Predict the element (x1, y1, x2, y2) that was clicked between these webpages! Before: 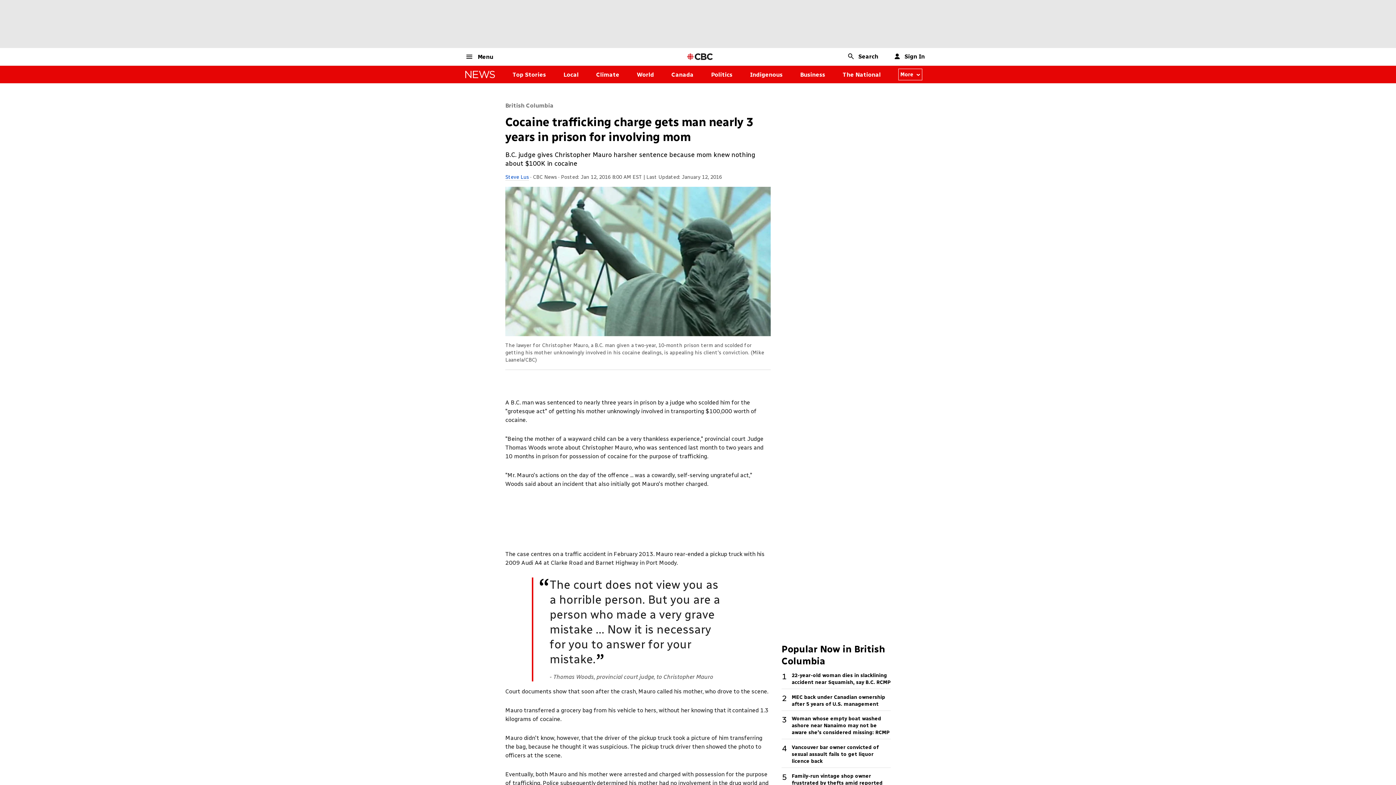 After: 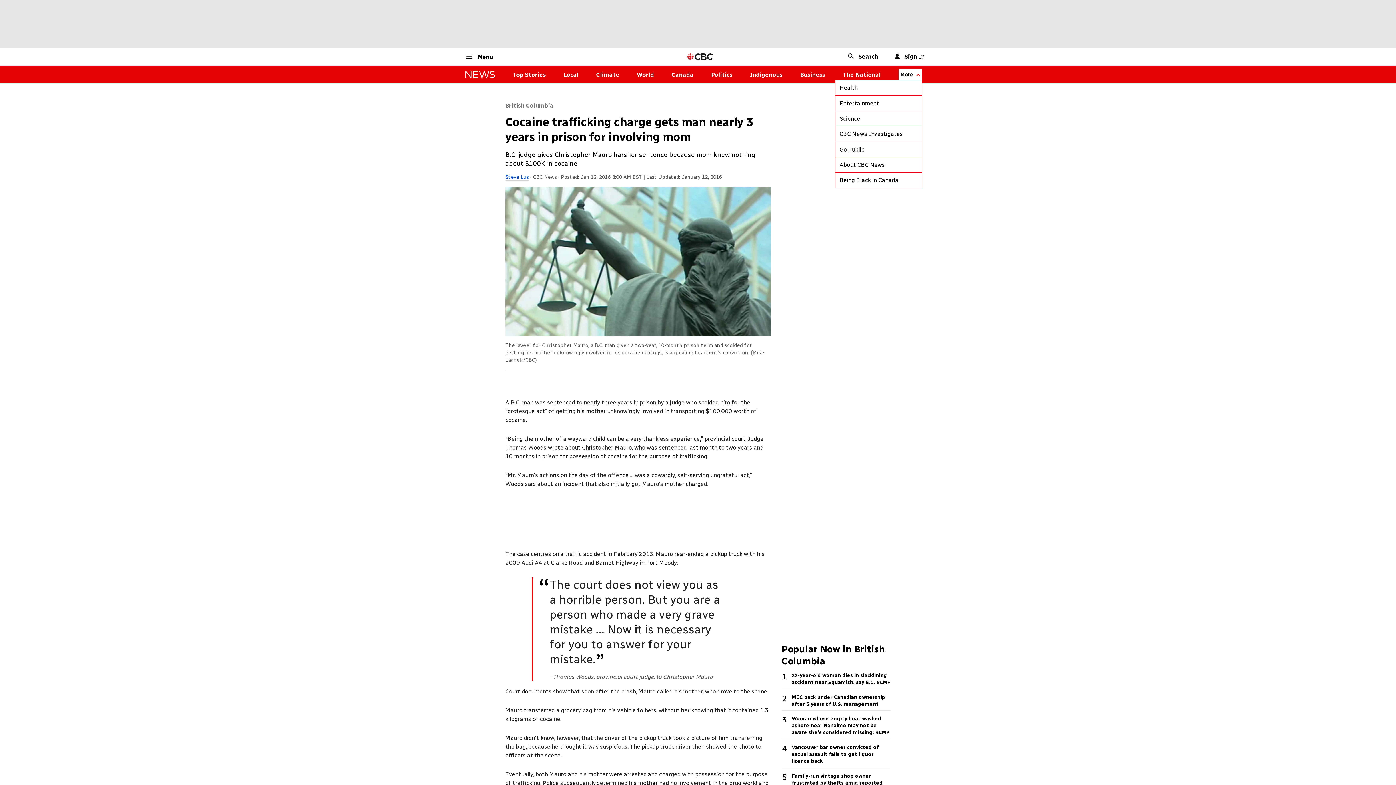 Action: bbox: (898, 68, 922, 80) label: More from news canada